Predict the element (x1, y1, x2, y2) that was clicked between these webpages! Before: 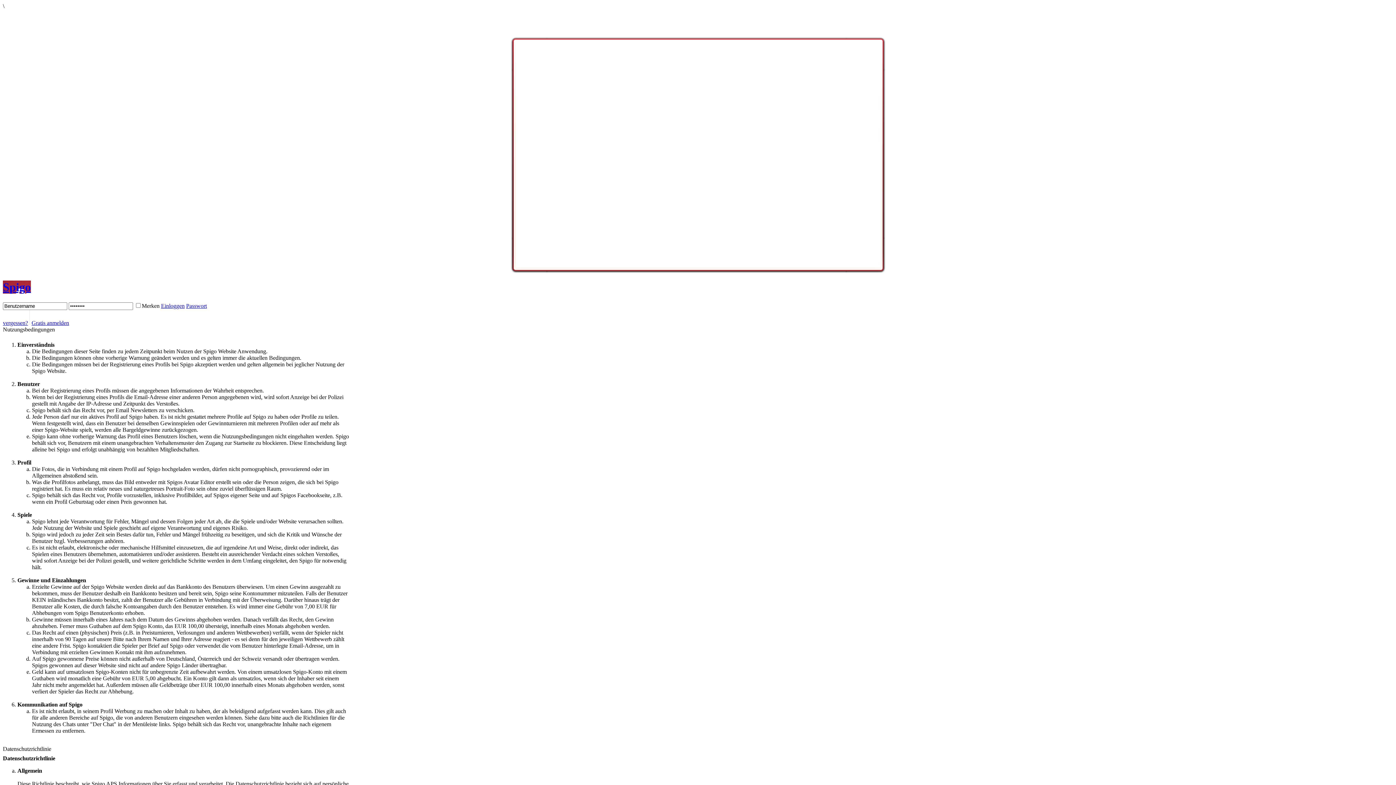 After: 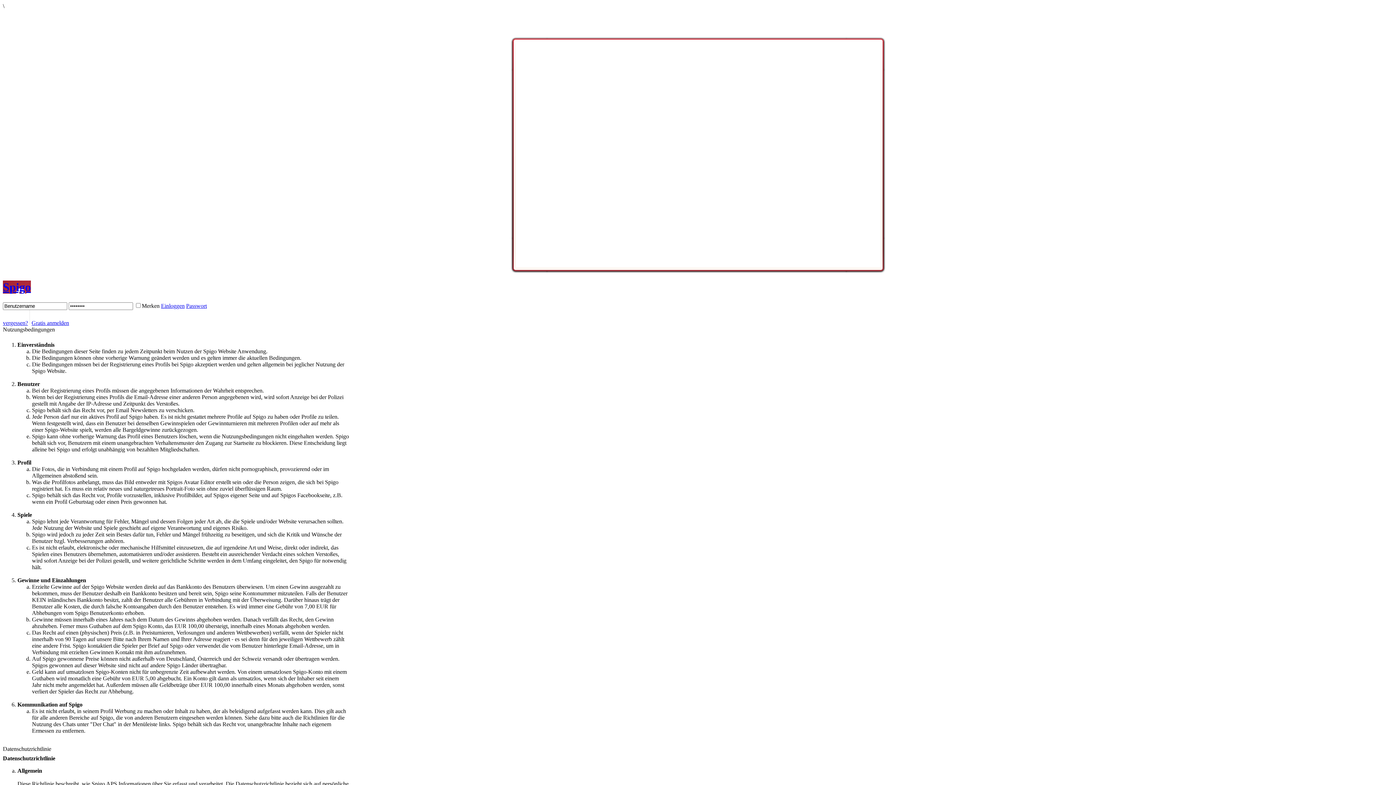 Action: label: Gratis anmelden bbox: (31, 319, 69, 326)